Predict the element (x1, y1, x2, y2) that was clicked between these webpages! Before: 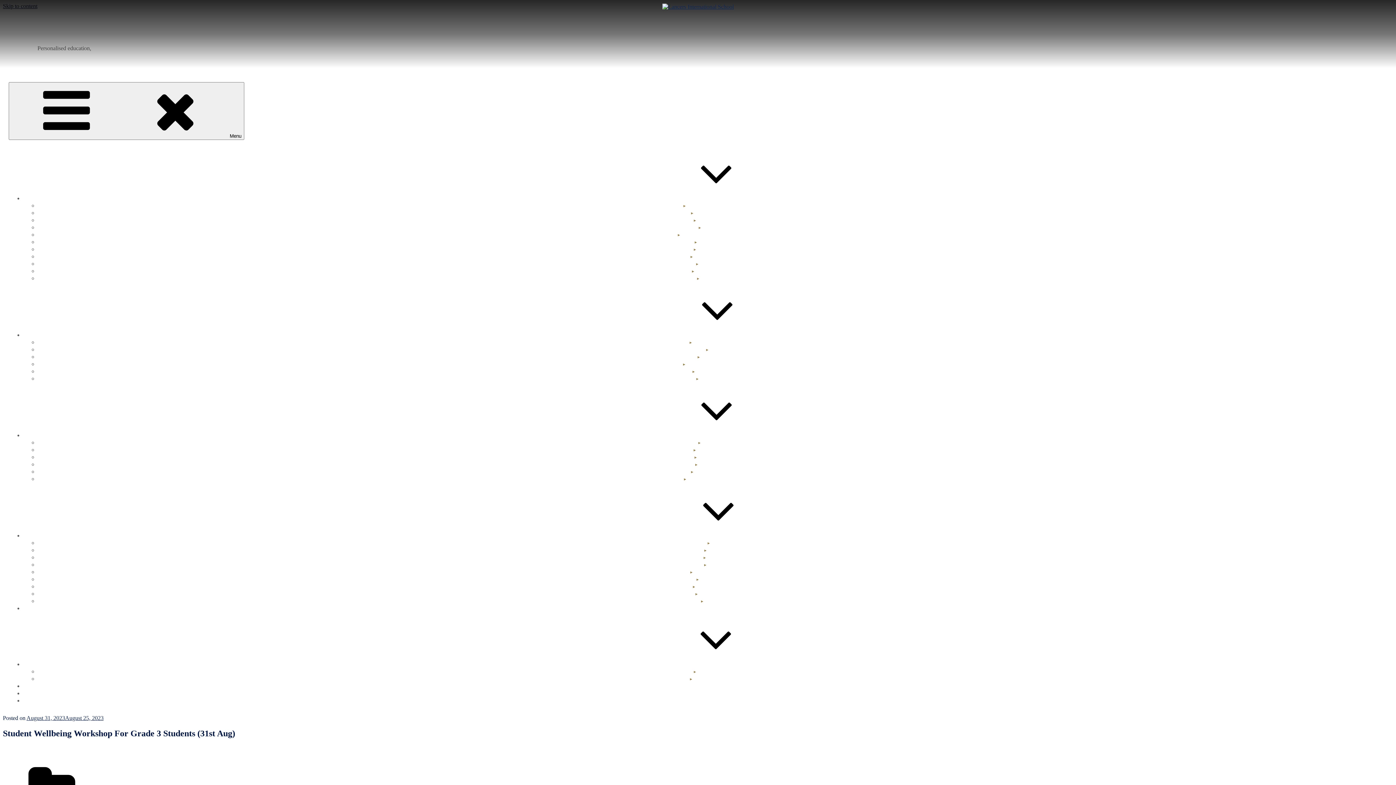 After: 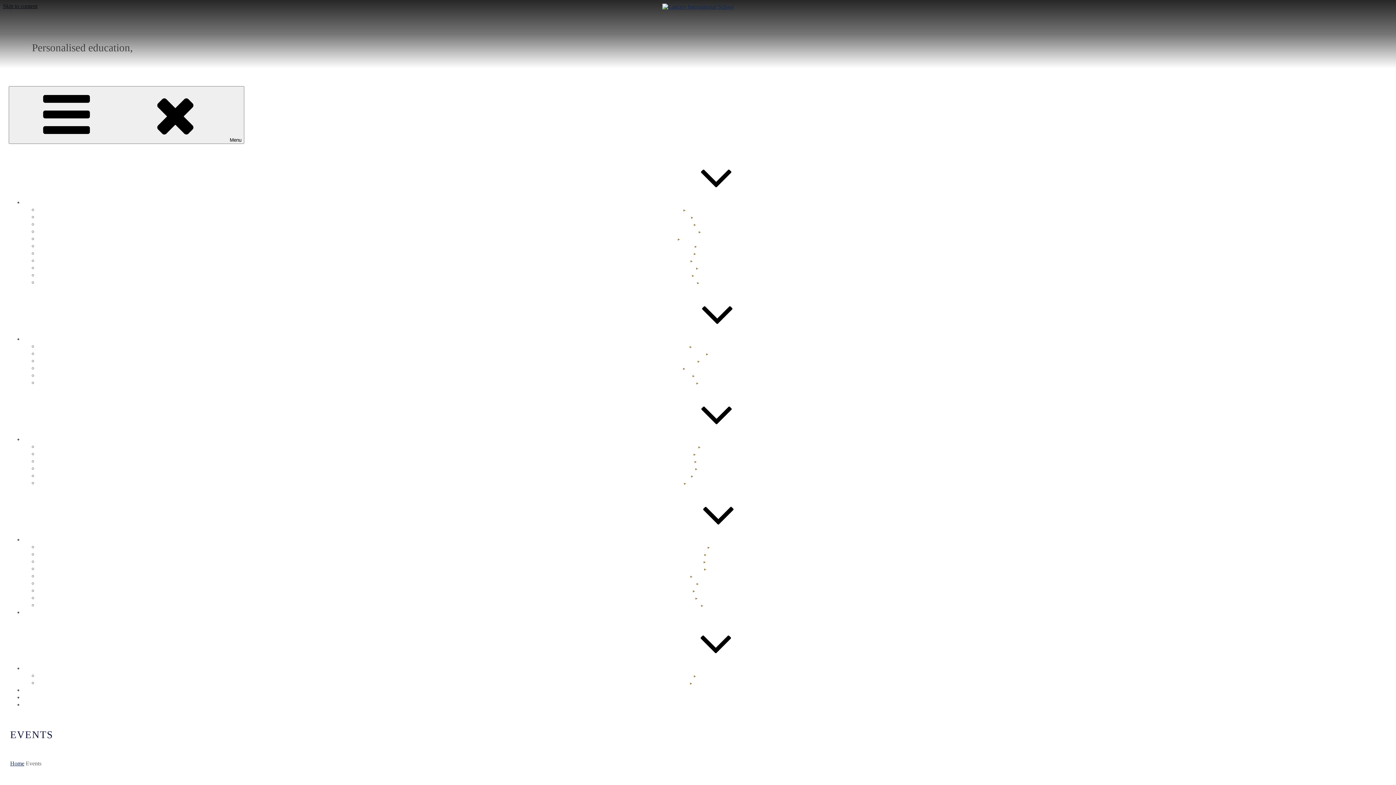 Action: bbox: (697, 690, 713, 697) label: Events